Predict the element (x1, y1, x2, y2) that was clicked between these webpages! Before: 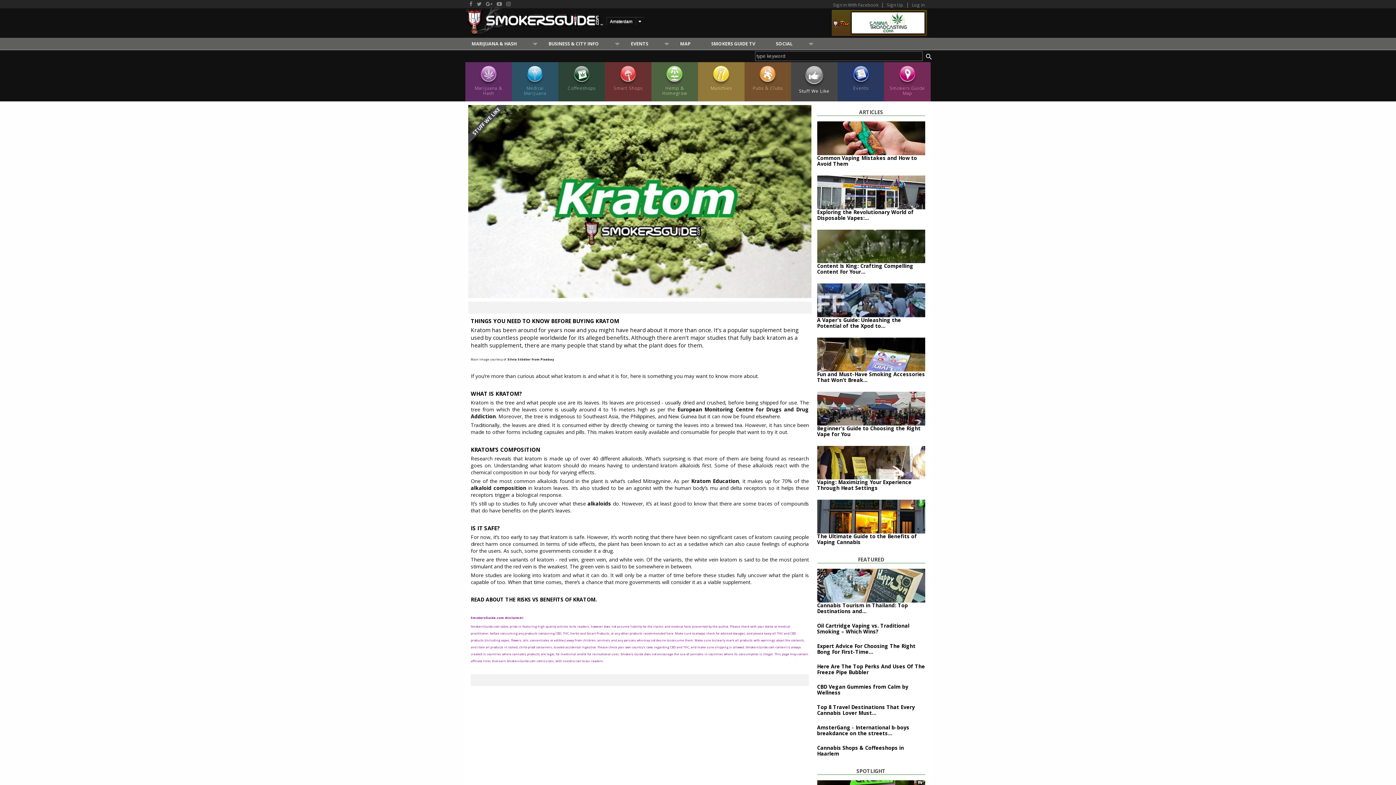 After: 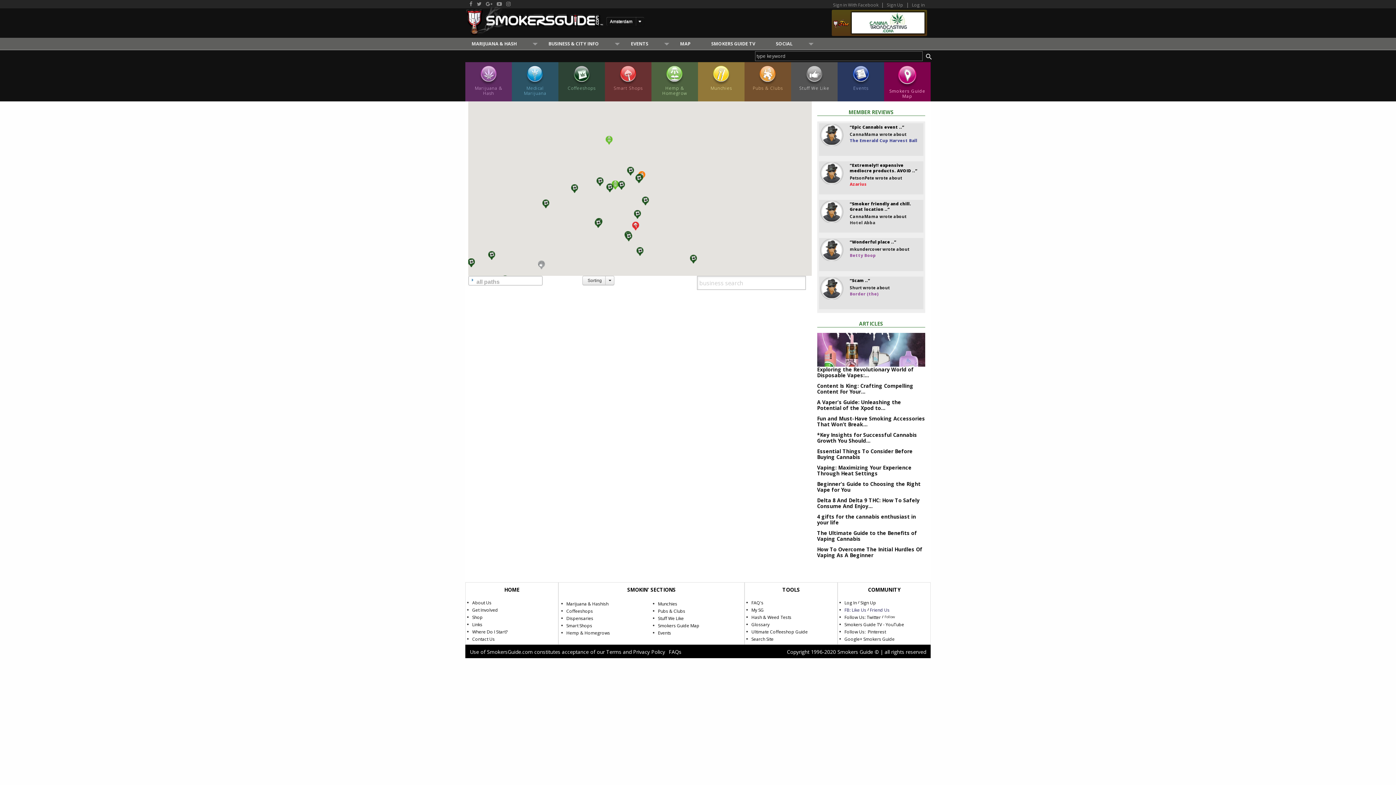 Action: bbox: (884, 62, 930, 101) label: Smokers Guide Map